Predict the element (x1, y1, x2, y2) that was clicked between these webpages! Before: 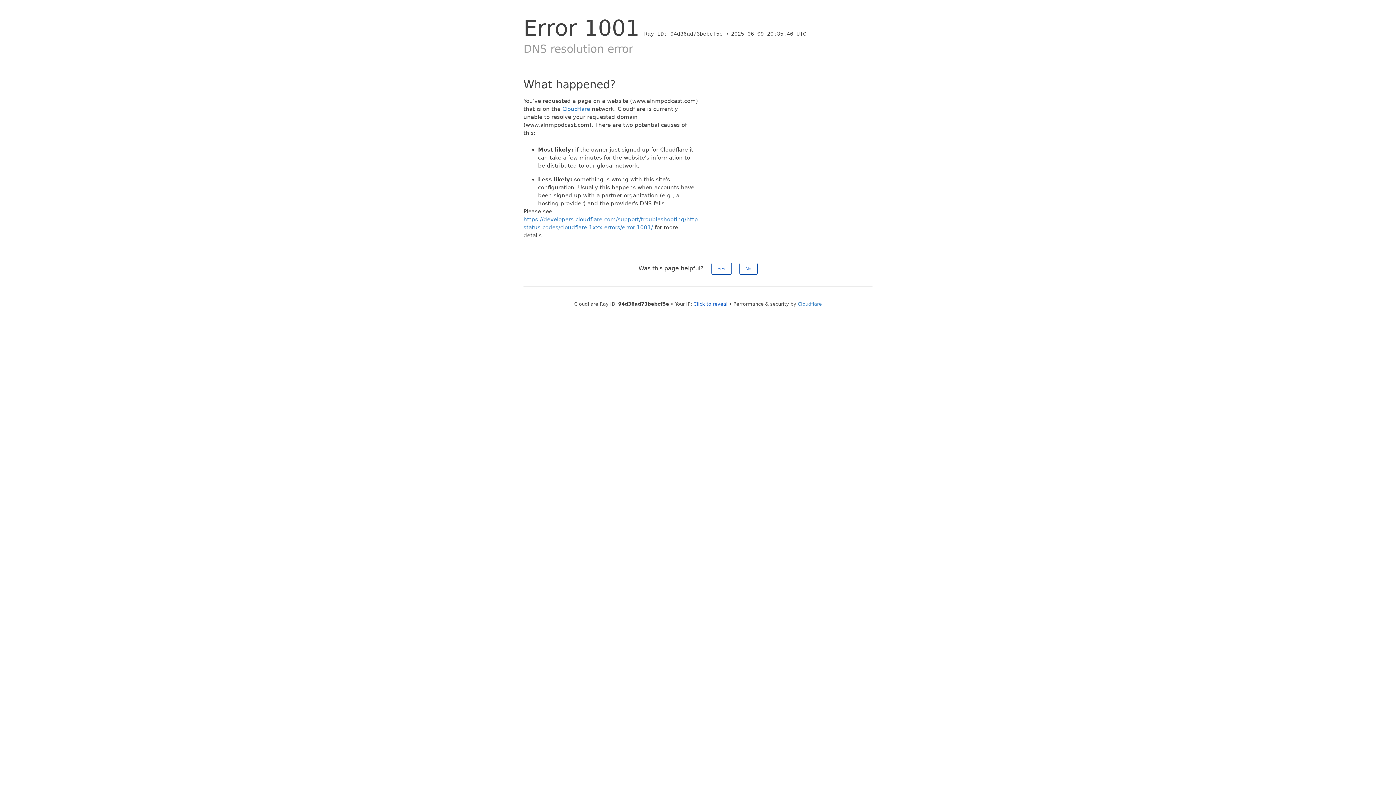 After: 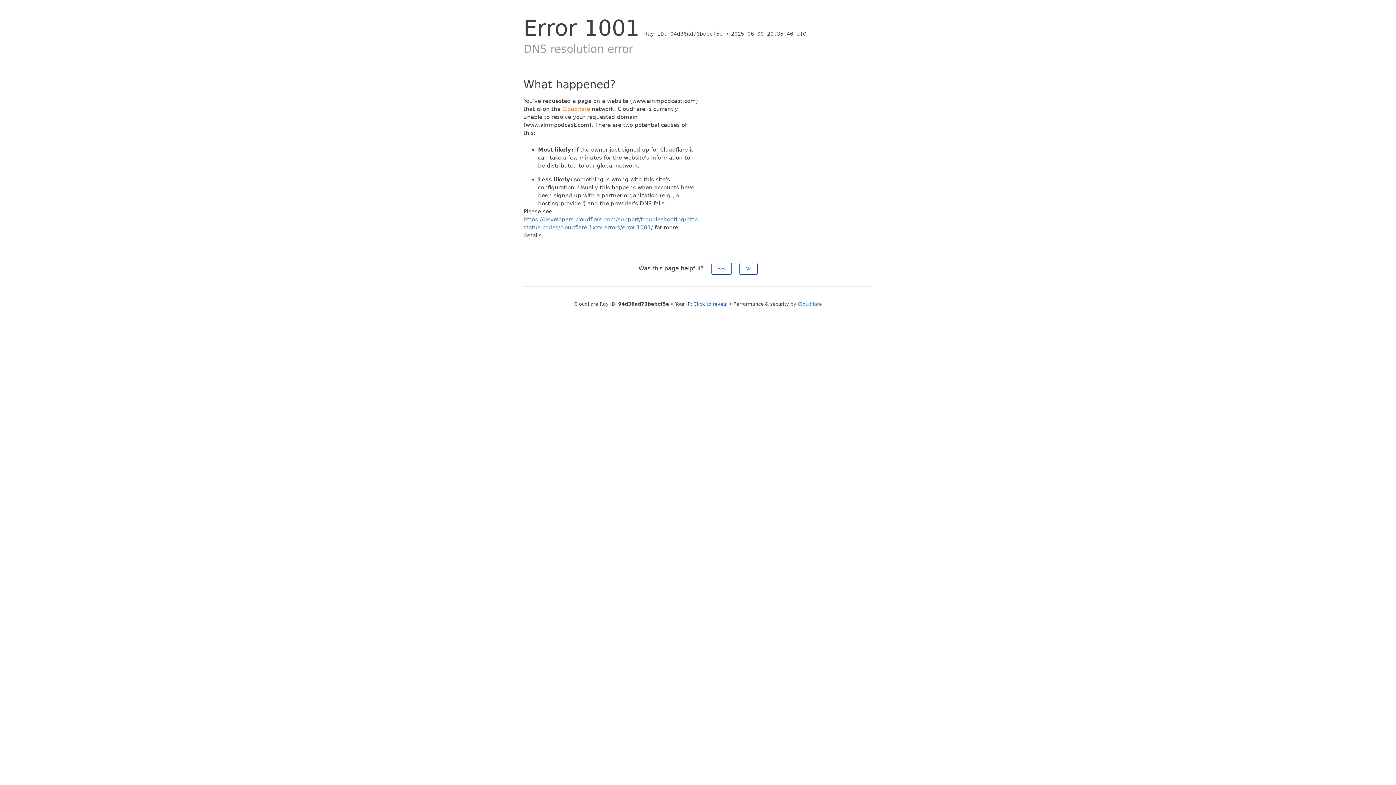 Action: label: Cloudflare bbox: (562, 105, 590, 112)